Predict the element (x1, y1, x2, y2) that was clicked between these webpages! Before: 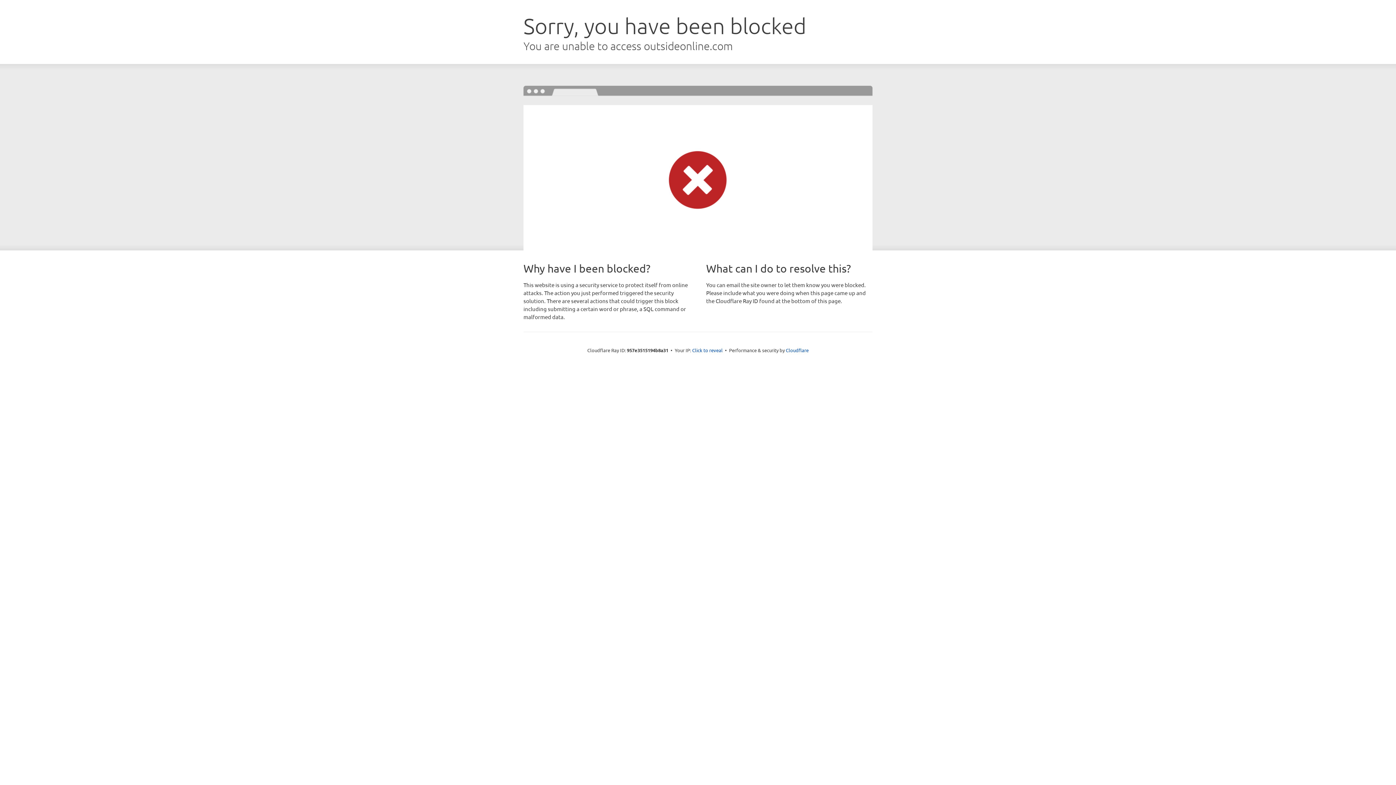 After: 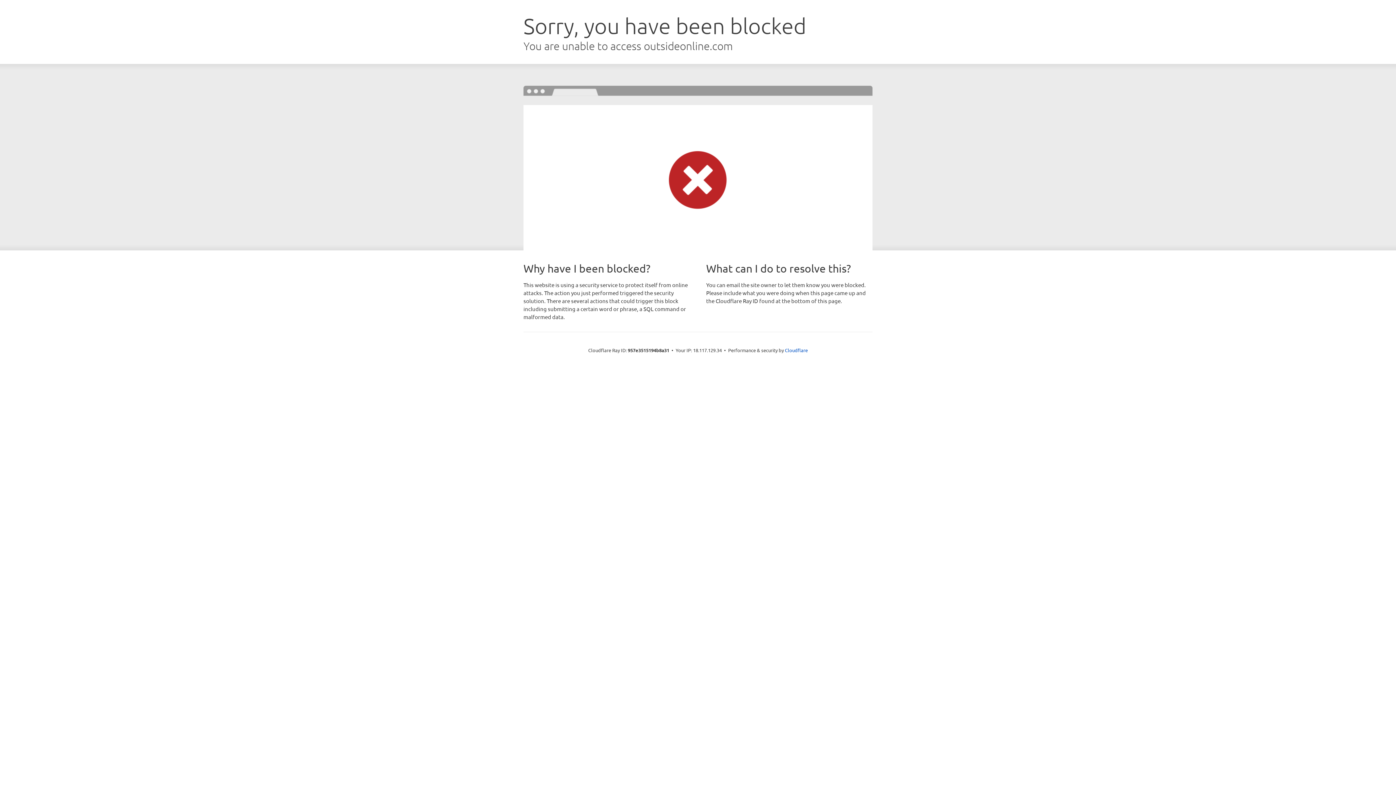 Action: bbox: (692, 346, 722, 353) label: Click to reveal